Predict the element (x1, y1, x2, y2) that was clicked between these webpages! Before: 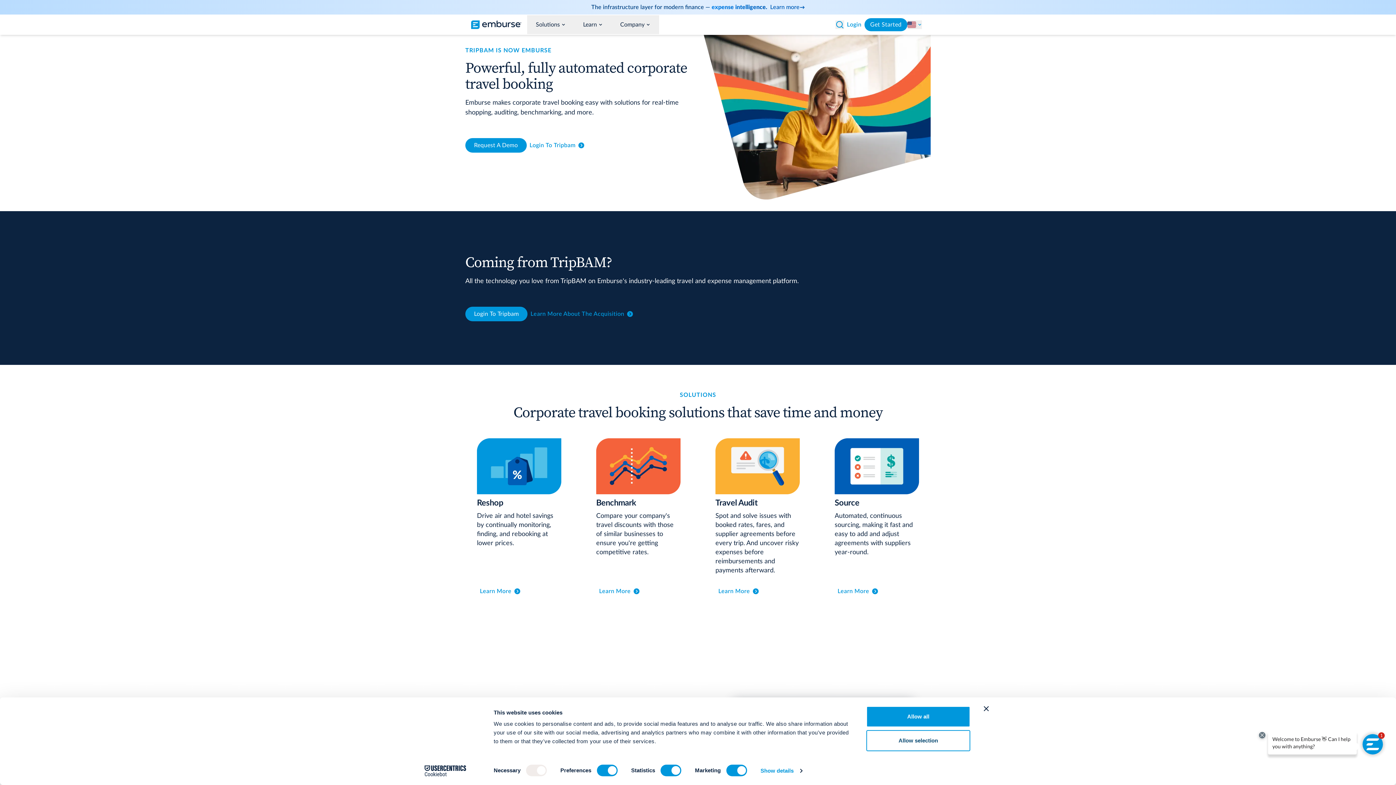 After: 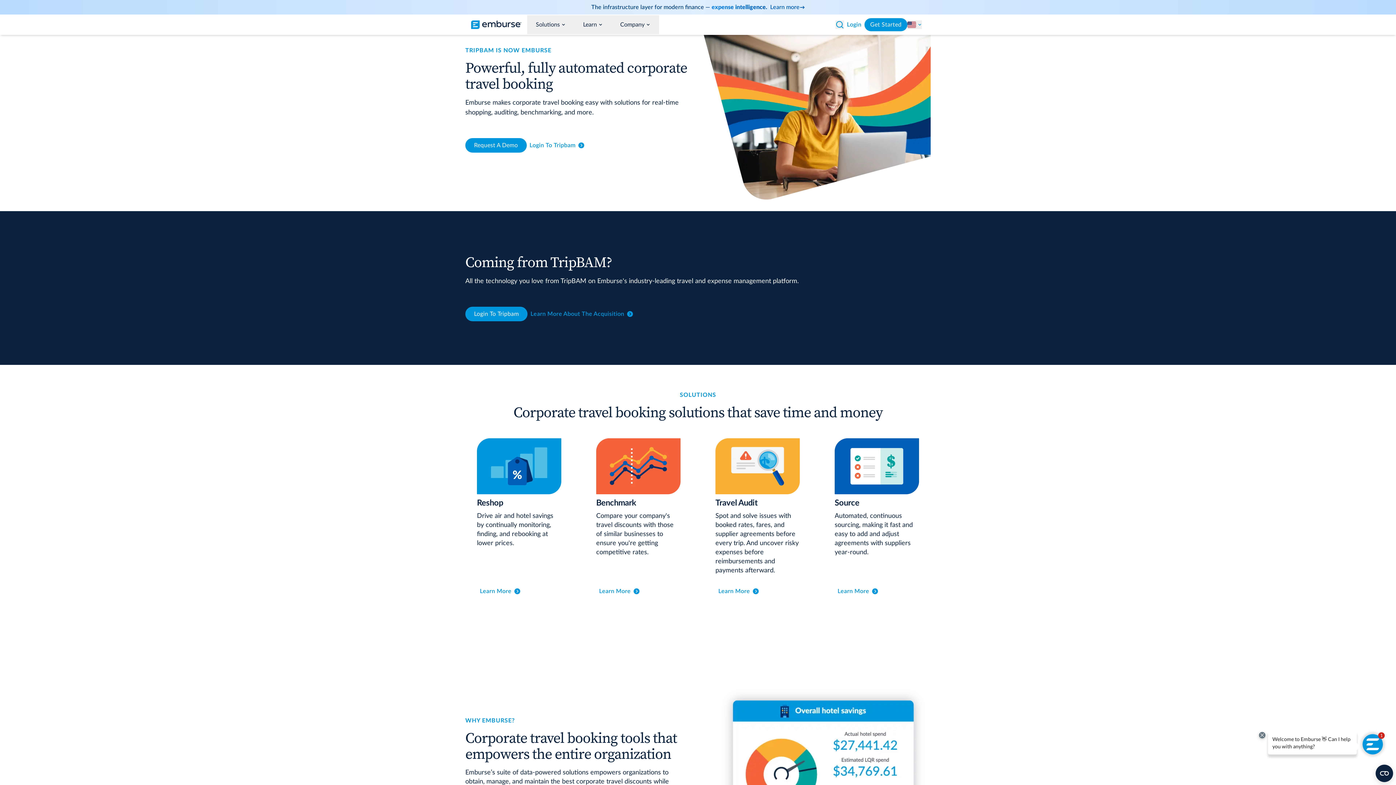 Action: label: Allow all bbox: (866, 706, 970, 727)